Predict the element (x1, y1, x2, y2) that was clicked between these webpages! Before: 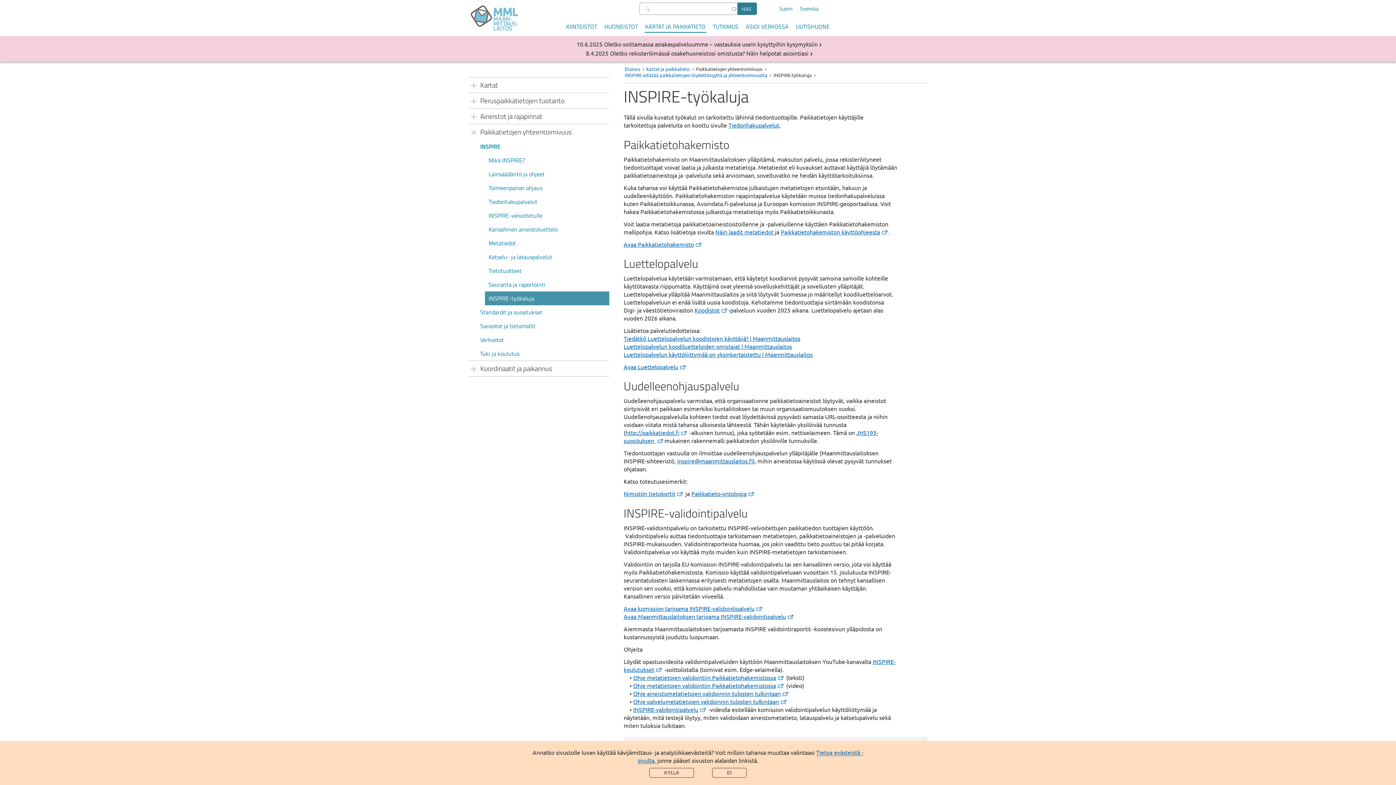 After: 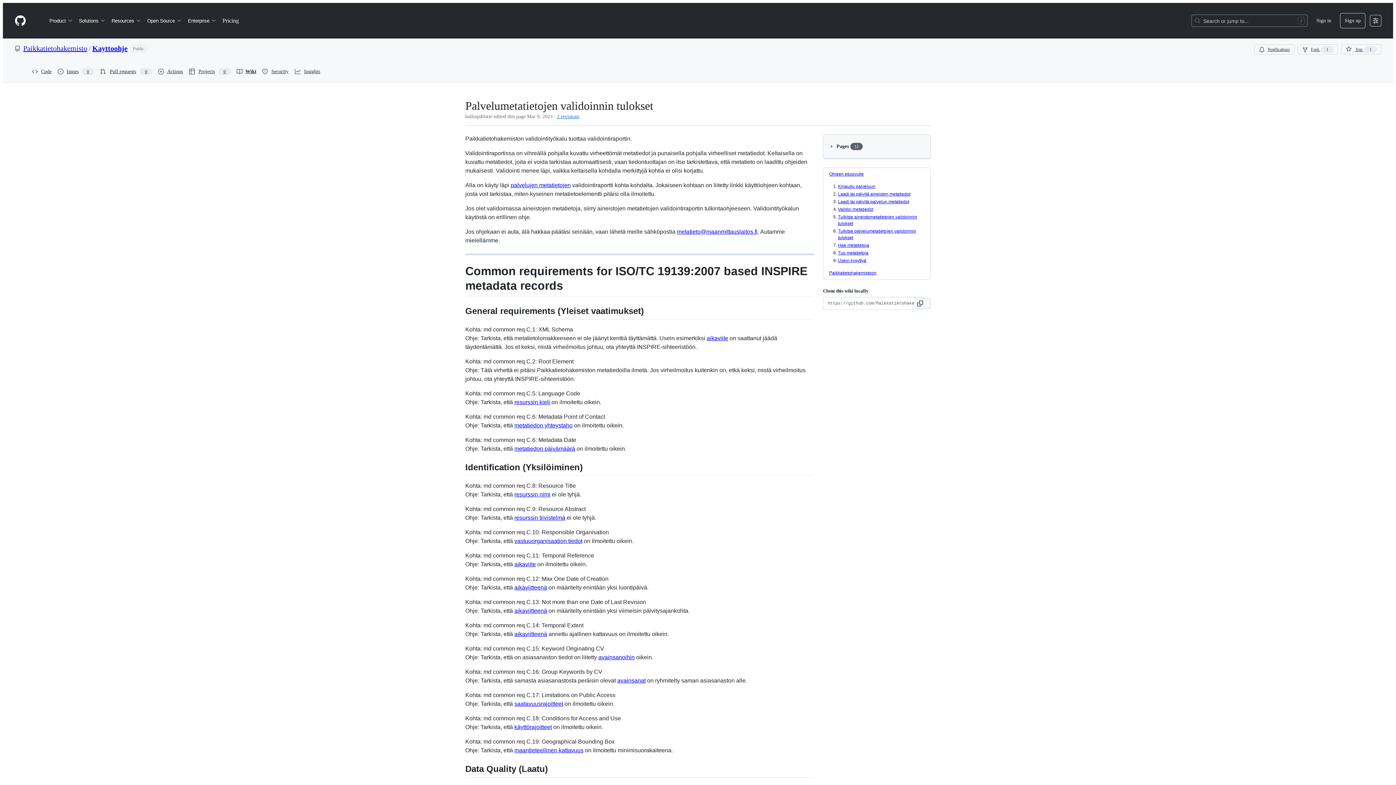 Action: label: Ohje palvelumetatietojen validoinnin tulosten tulkintaan bbox: (633, 698, 787, 705)